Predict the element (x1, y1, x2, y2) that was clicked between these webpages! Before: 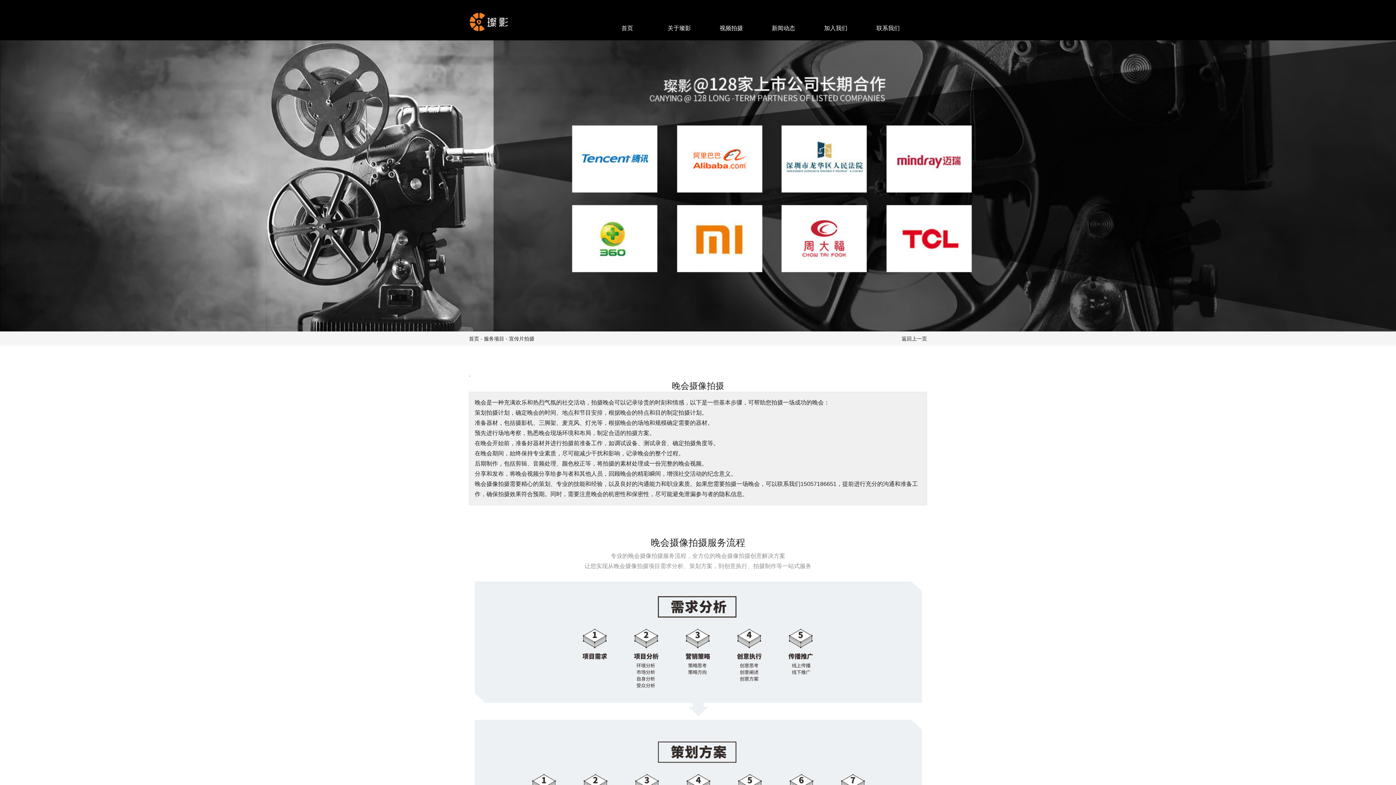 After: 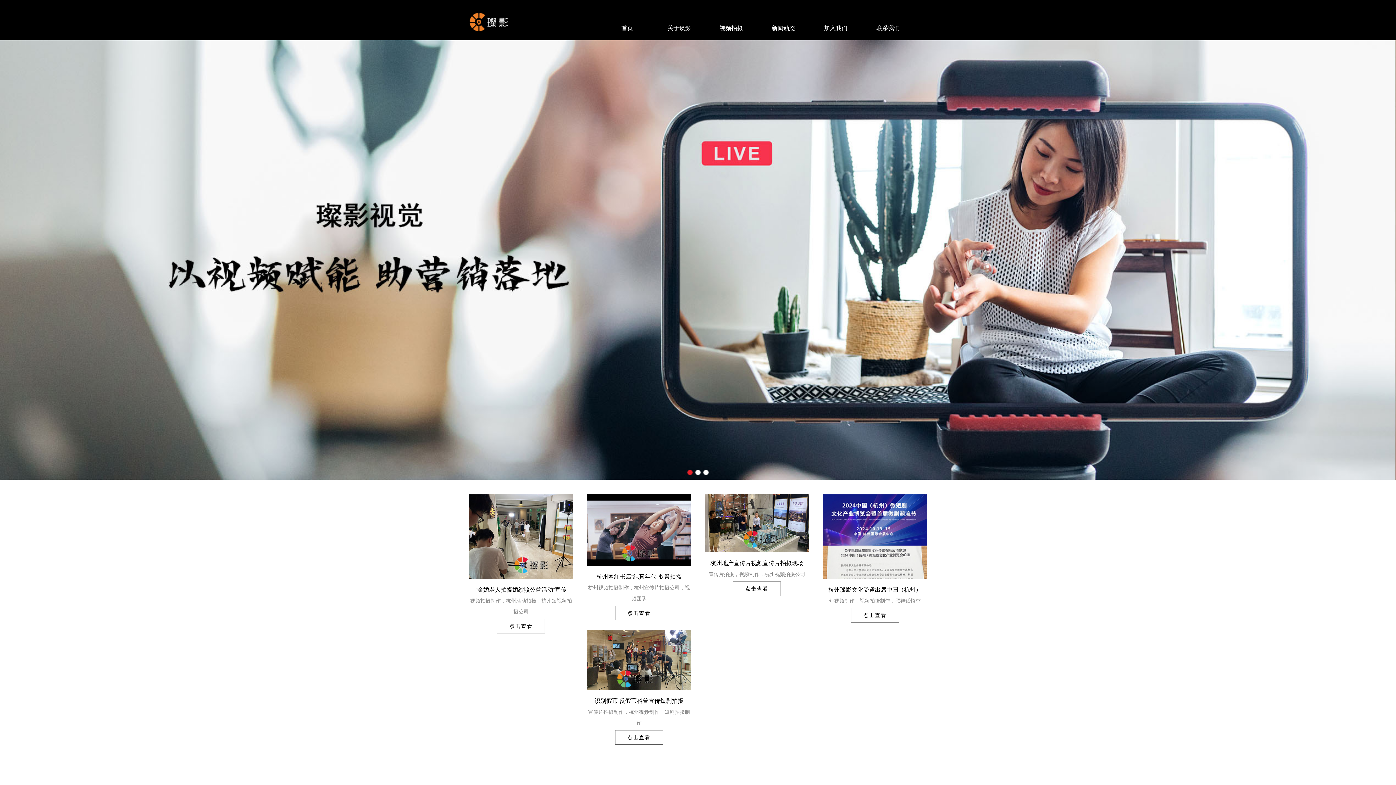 Action: bbox: (469, 0, 508, 31)